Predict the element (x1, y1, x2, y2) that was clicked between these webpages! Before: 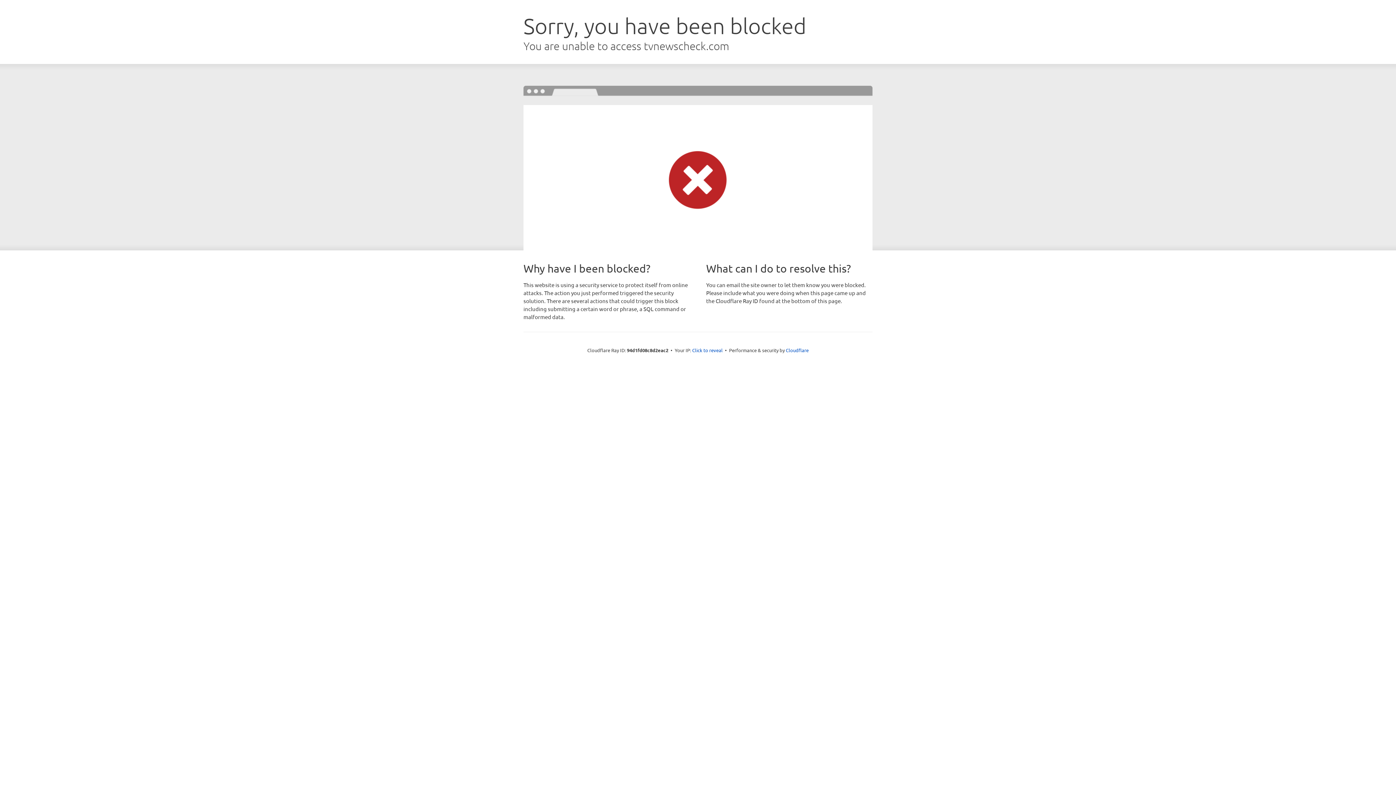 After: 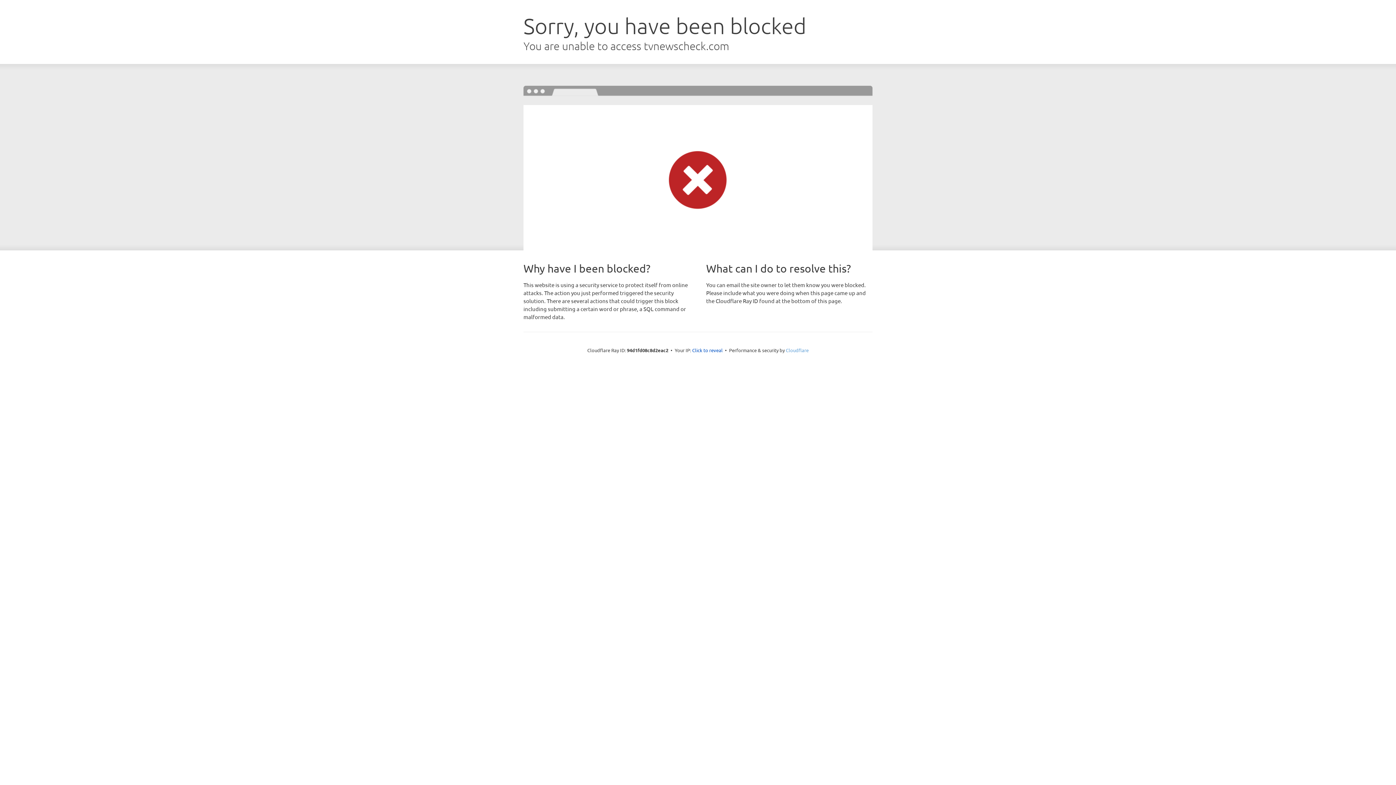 Action: label: Cloudflare bbox: (786, 347, 808, 353)